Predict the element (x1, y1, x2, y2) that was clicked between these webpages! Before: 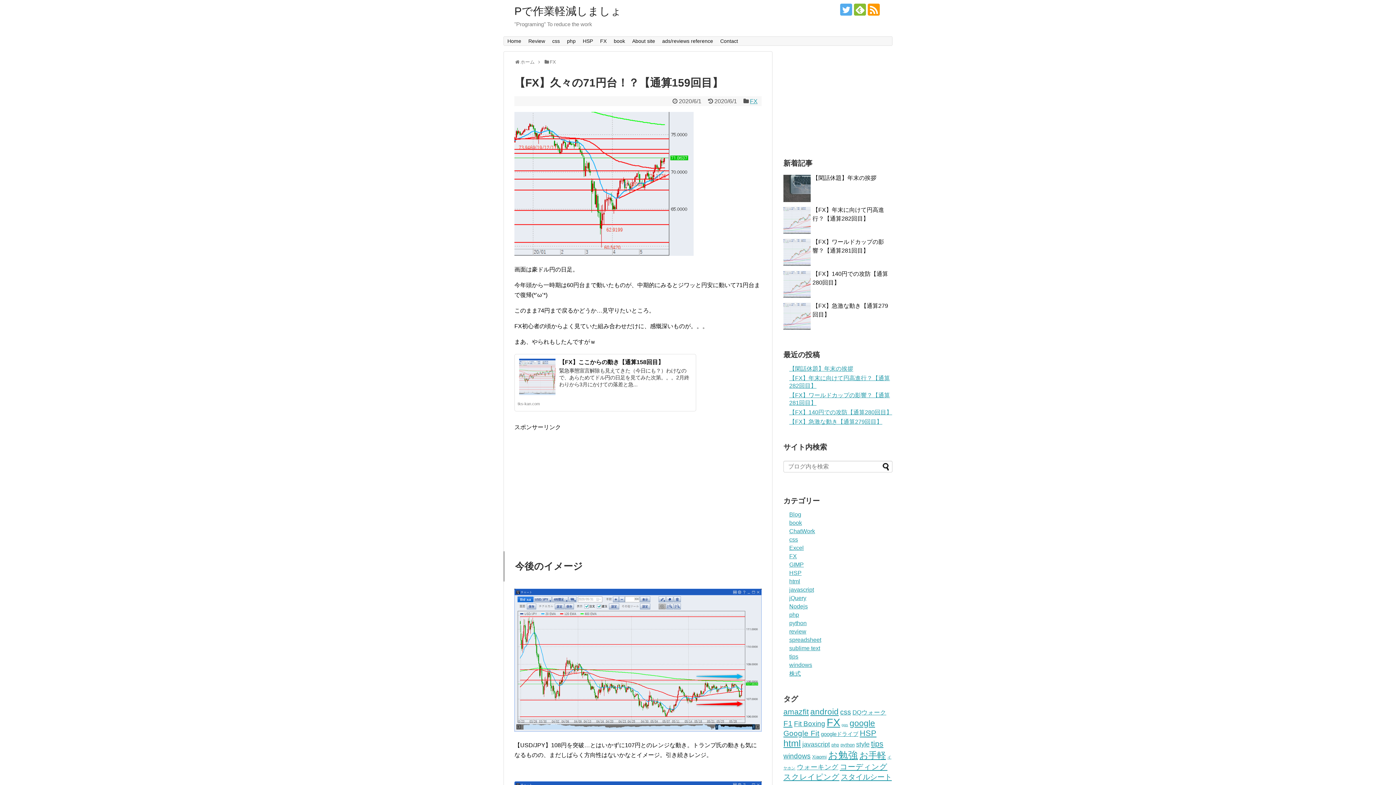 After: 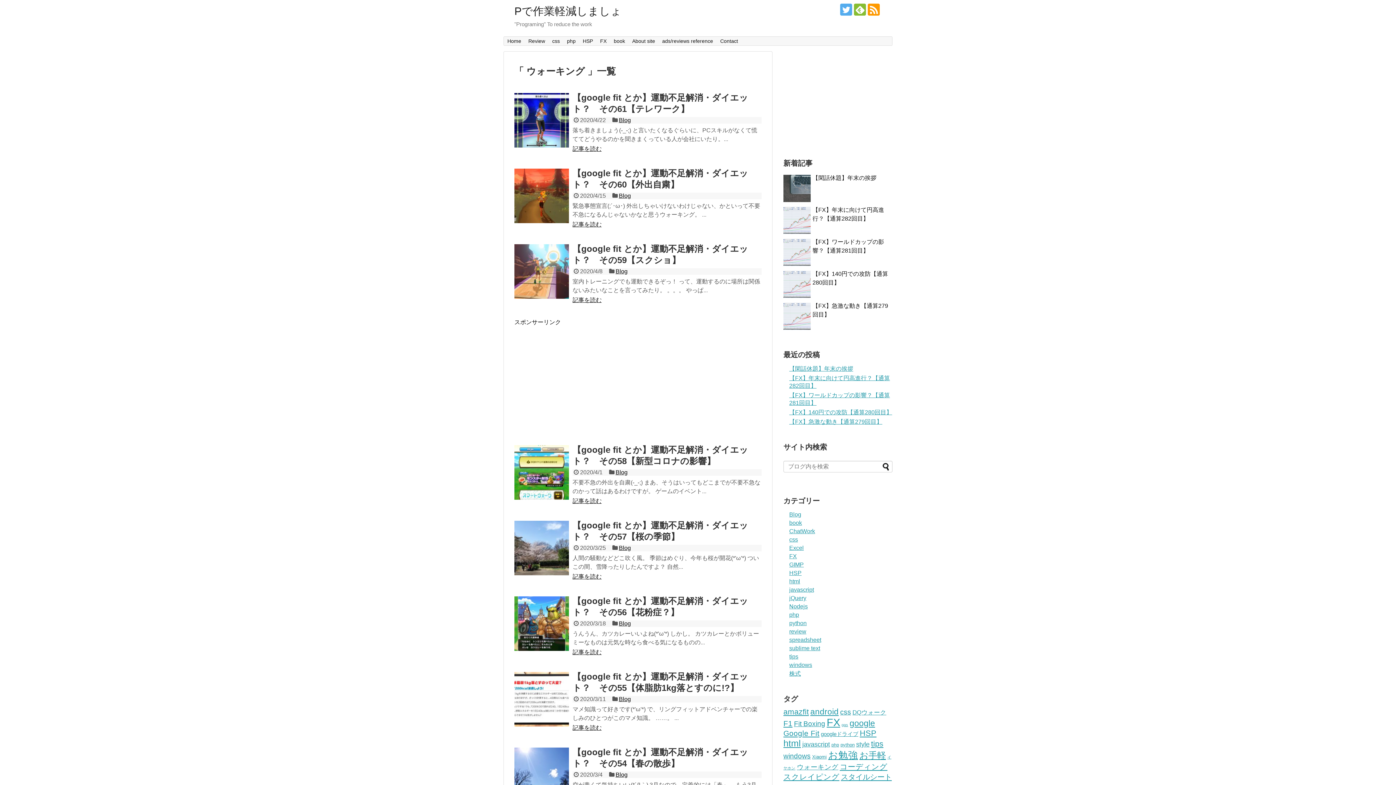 Action: label: ウォーキング (44個の項目) bbox: (797, 763, 838, 771)